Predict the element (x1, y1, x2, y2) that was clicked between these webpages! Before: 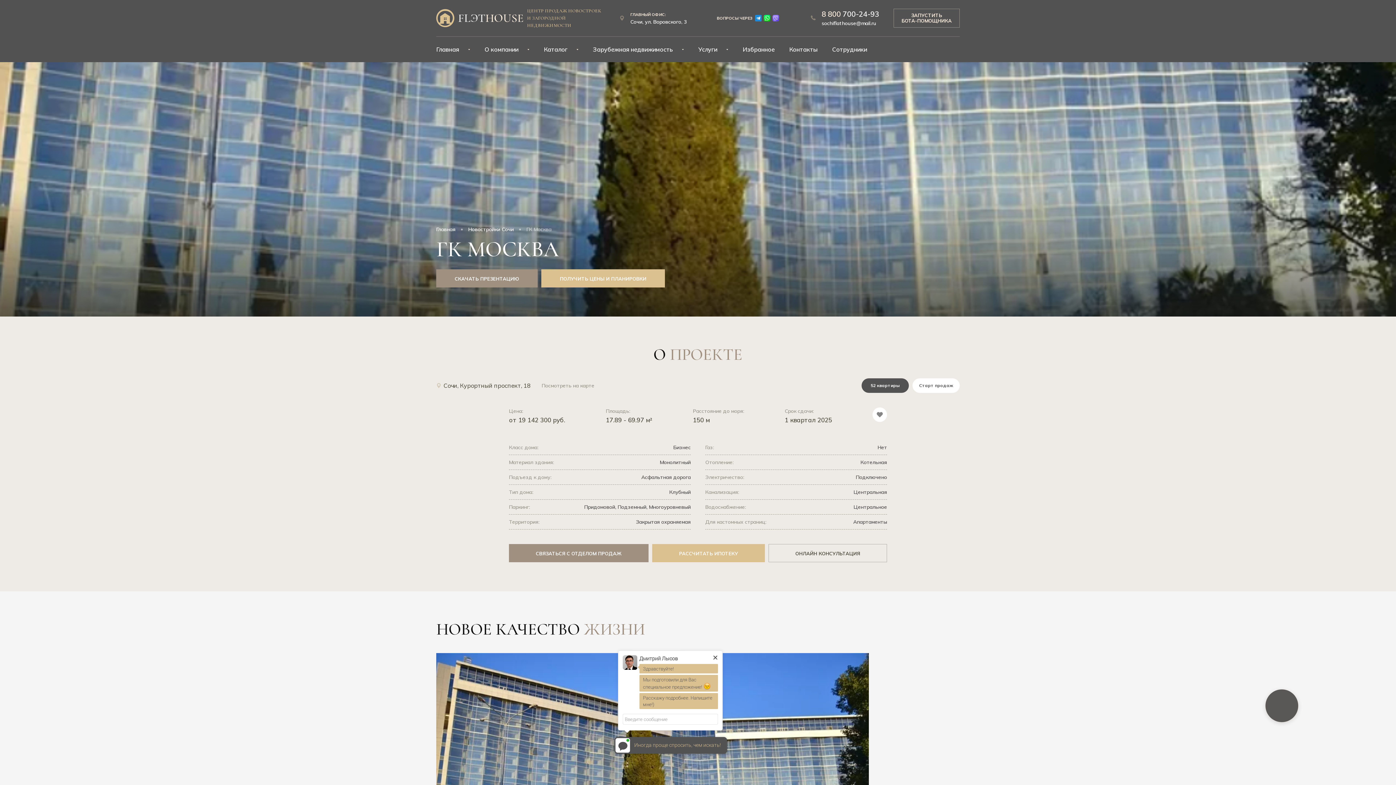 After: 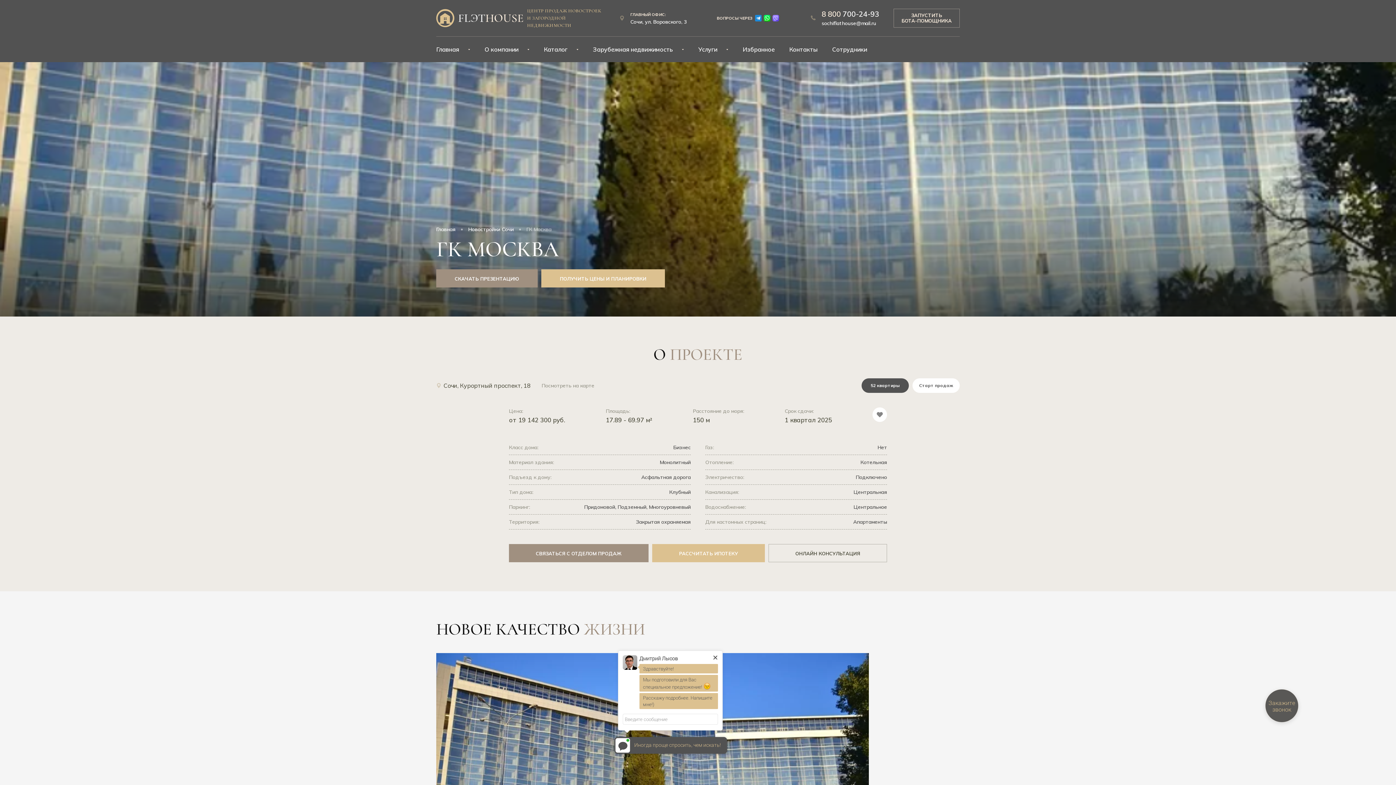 Action: label: Закажите звонок bbox: (1265, 689, 1298, 722)